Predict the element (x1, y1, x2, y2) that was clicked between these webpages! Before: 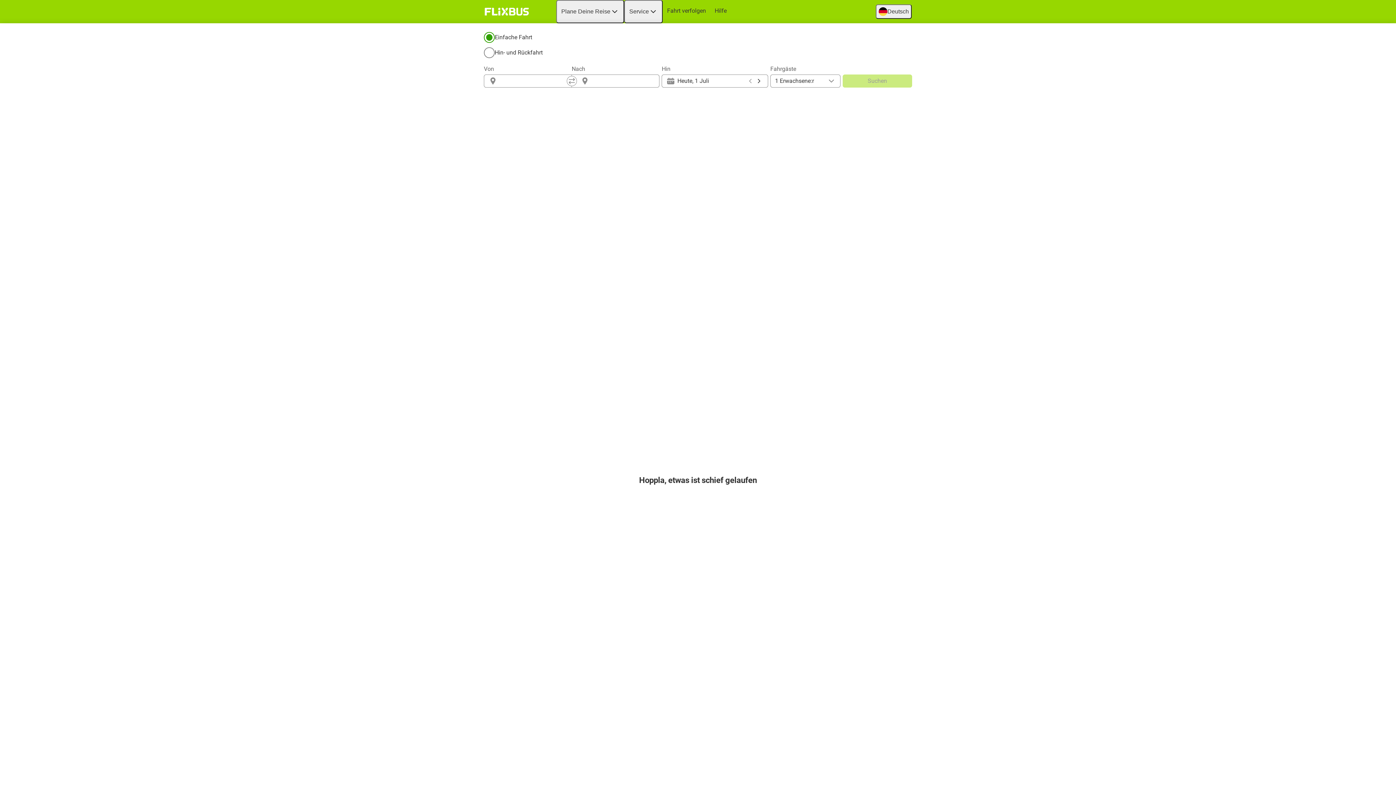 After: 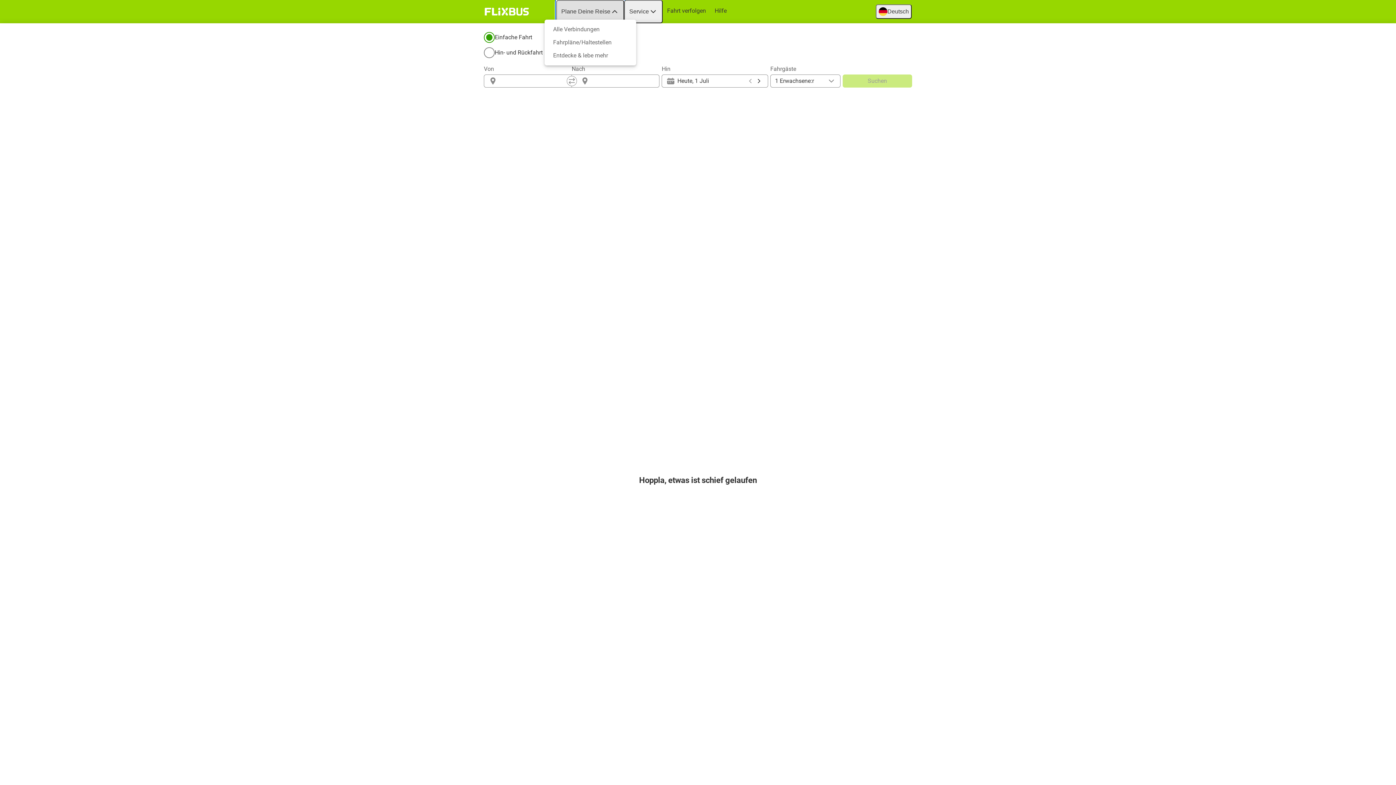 Action: label: Plane Deine Reise bbox: (556, 0, 624, 23)